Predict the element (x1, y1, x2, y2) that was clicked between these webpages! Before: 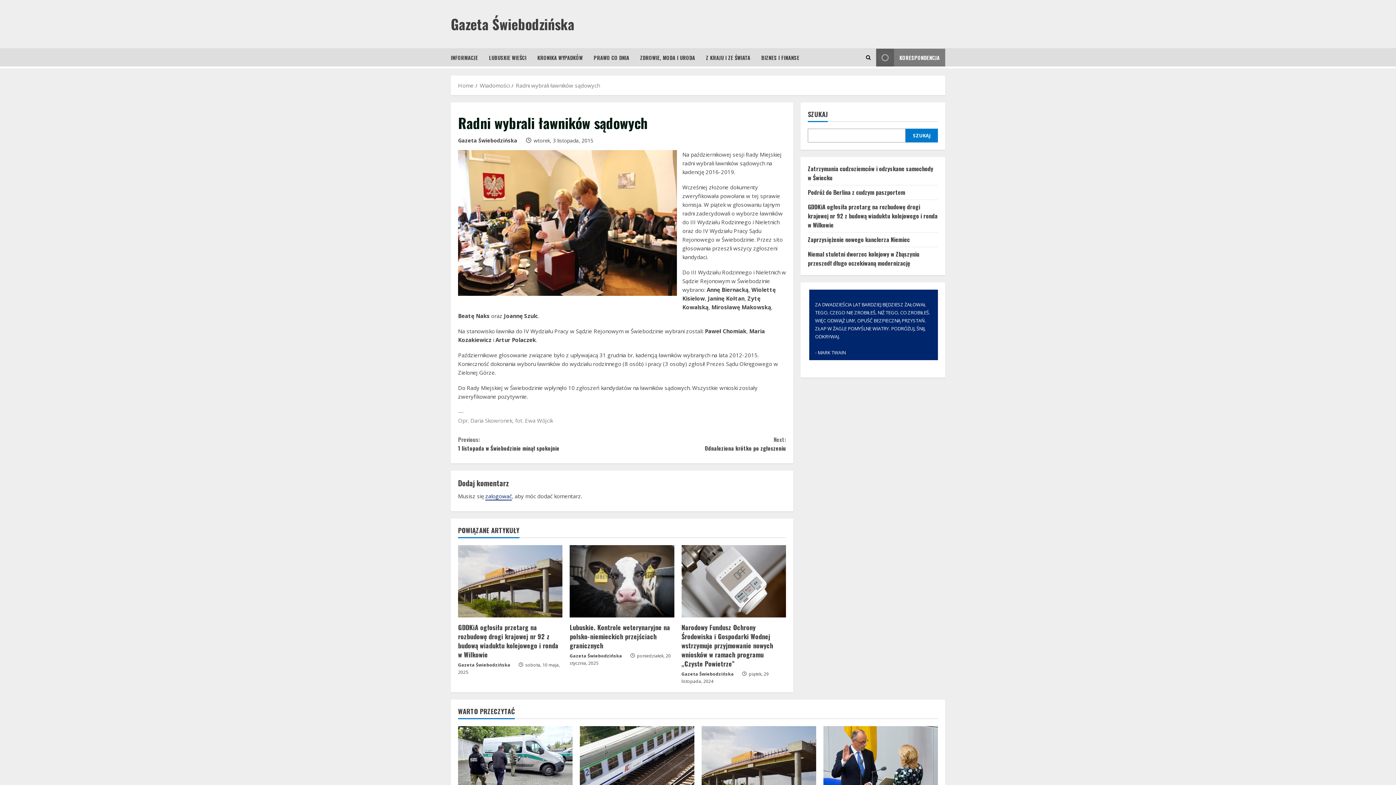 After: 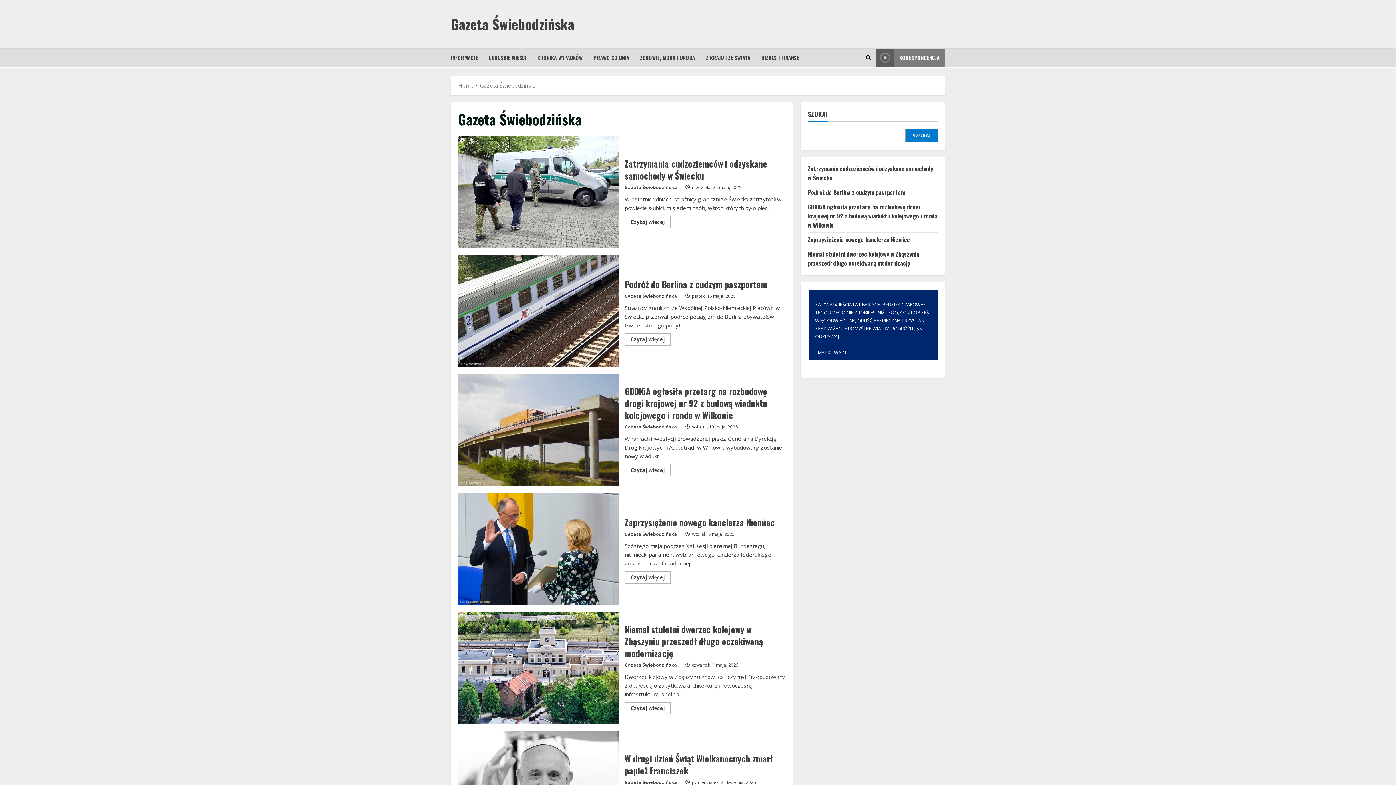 Action: bbox: (458, 136, 521, 144) label: Gazeta Świebodzińska